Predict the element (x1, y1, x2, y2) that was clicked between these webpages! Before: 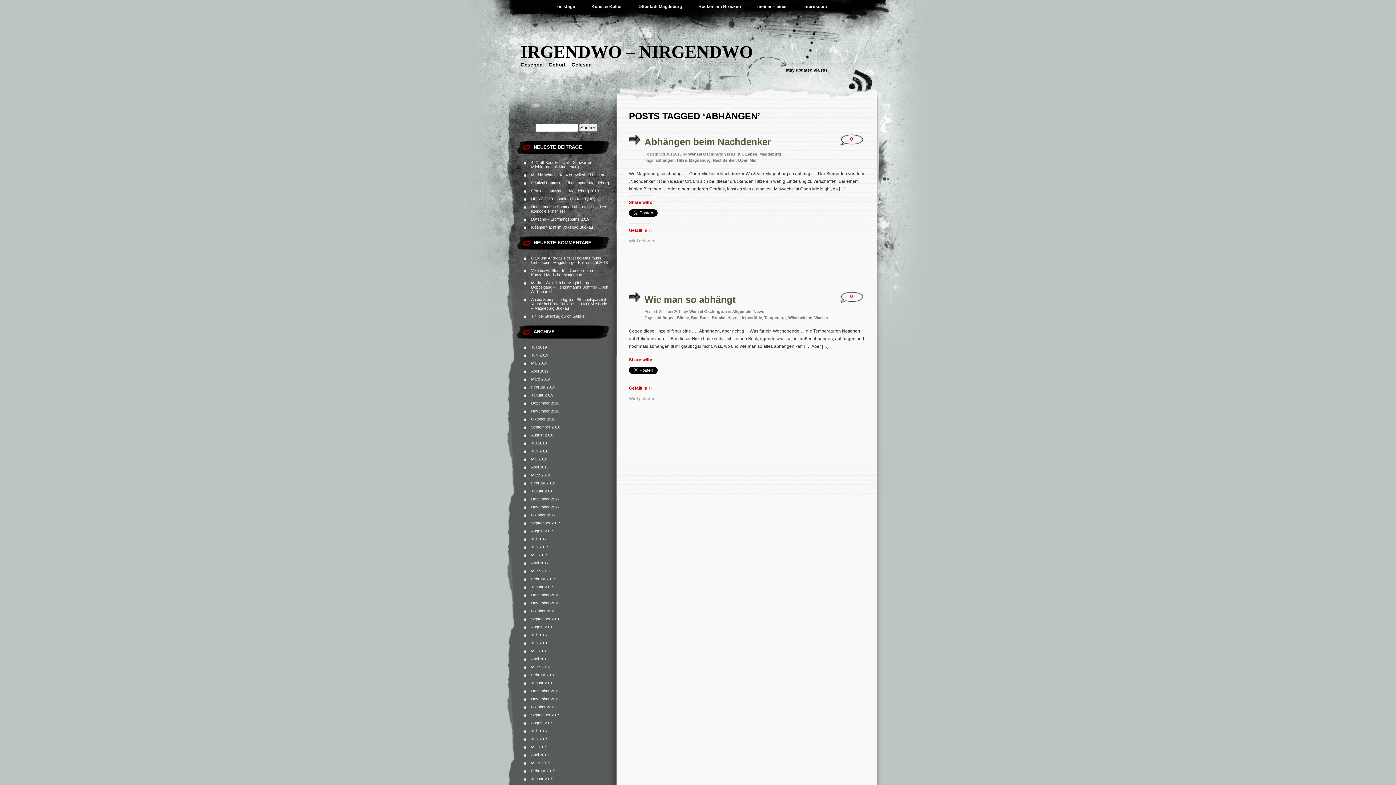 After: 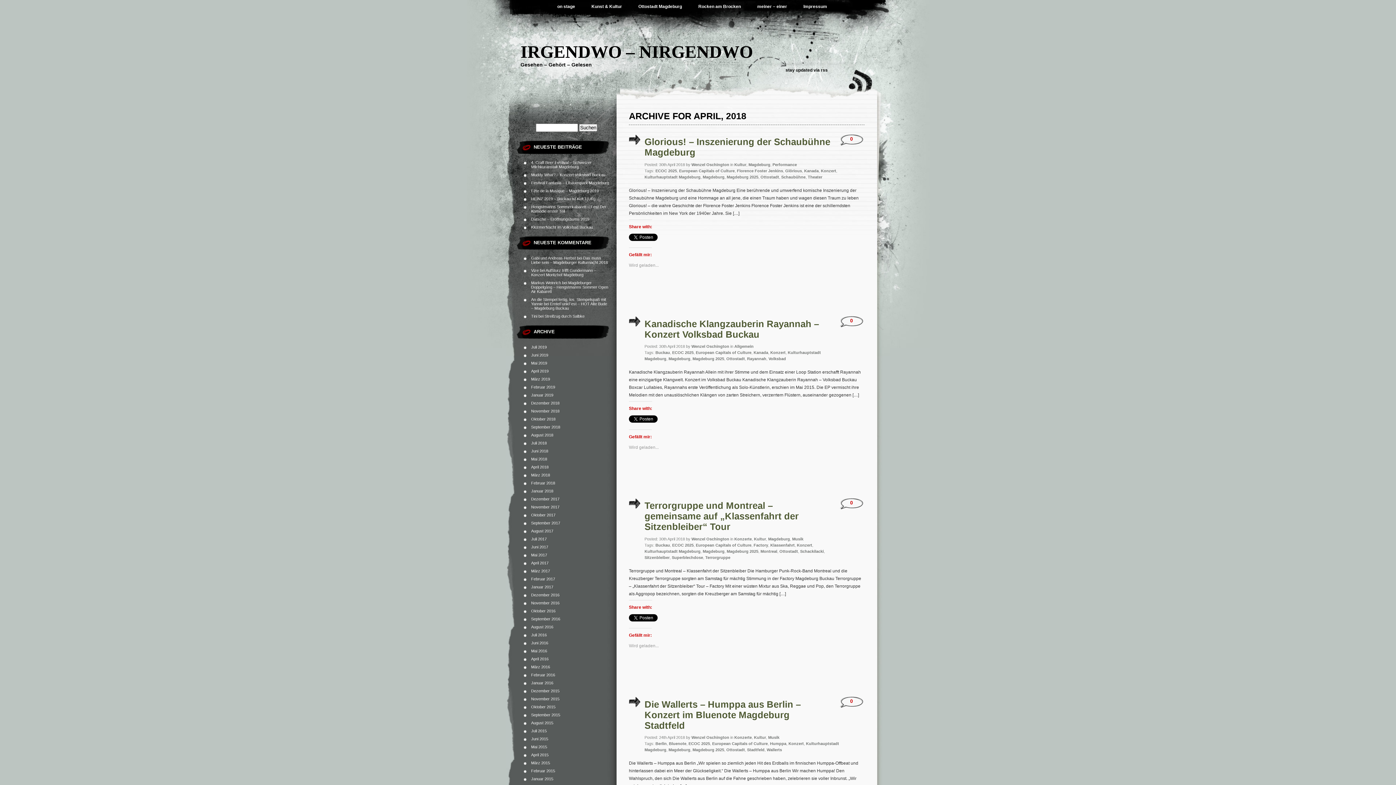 Action: label: April 2018 bbox: (531, 465, 548, 469)